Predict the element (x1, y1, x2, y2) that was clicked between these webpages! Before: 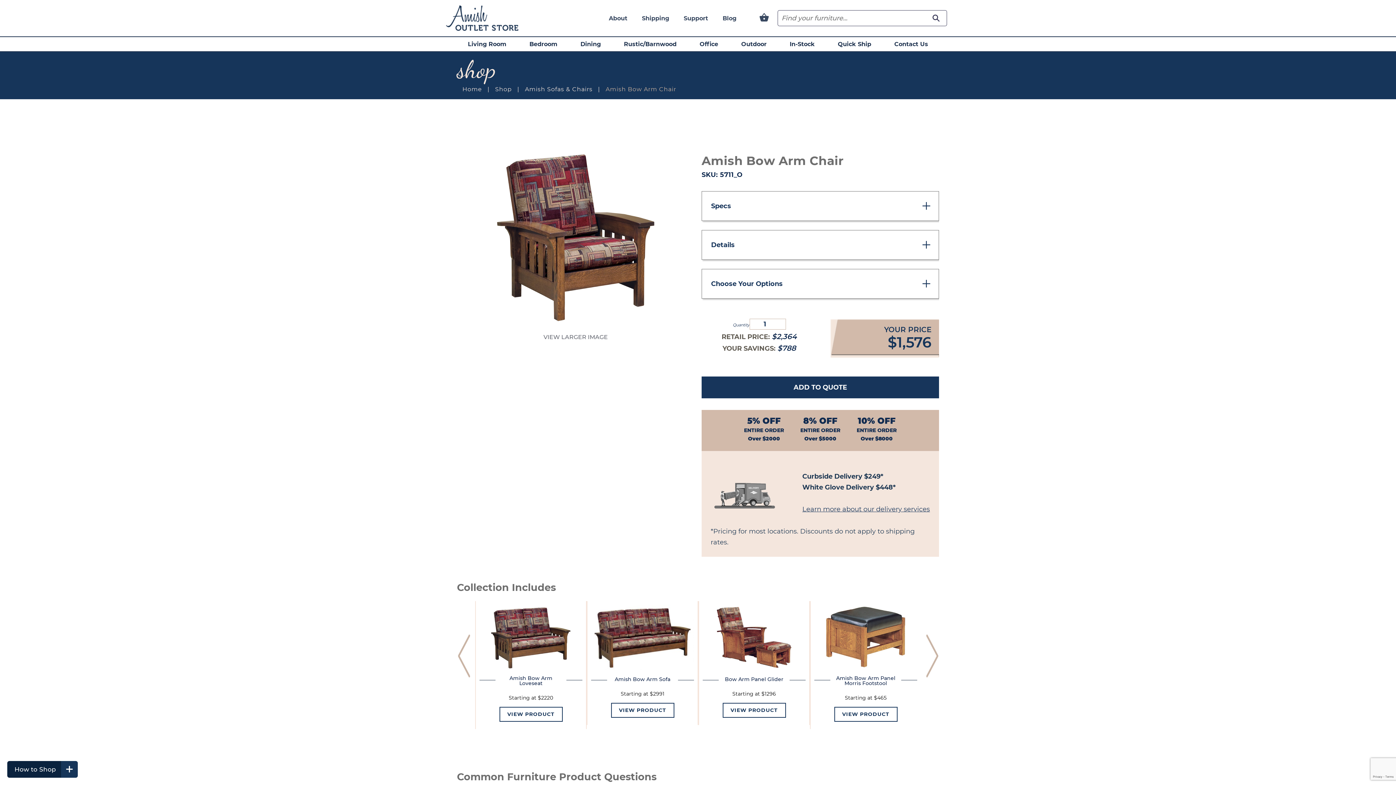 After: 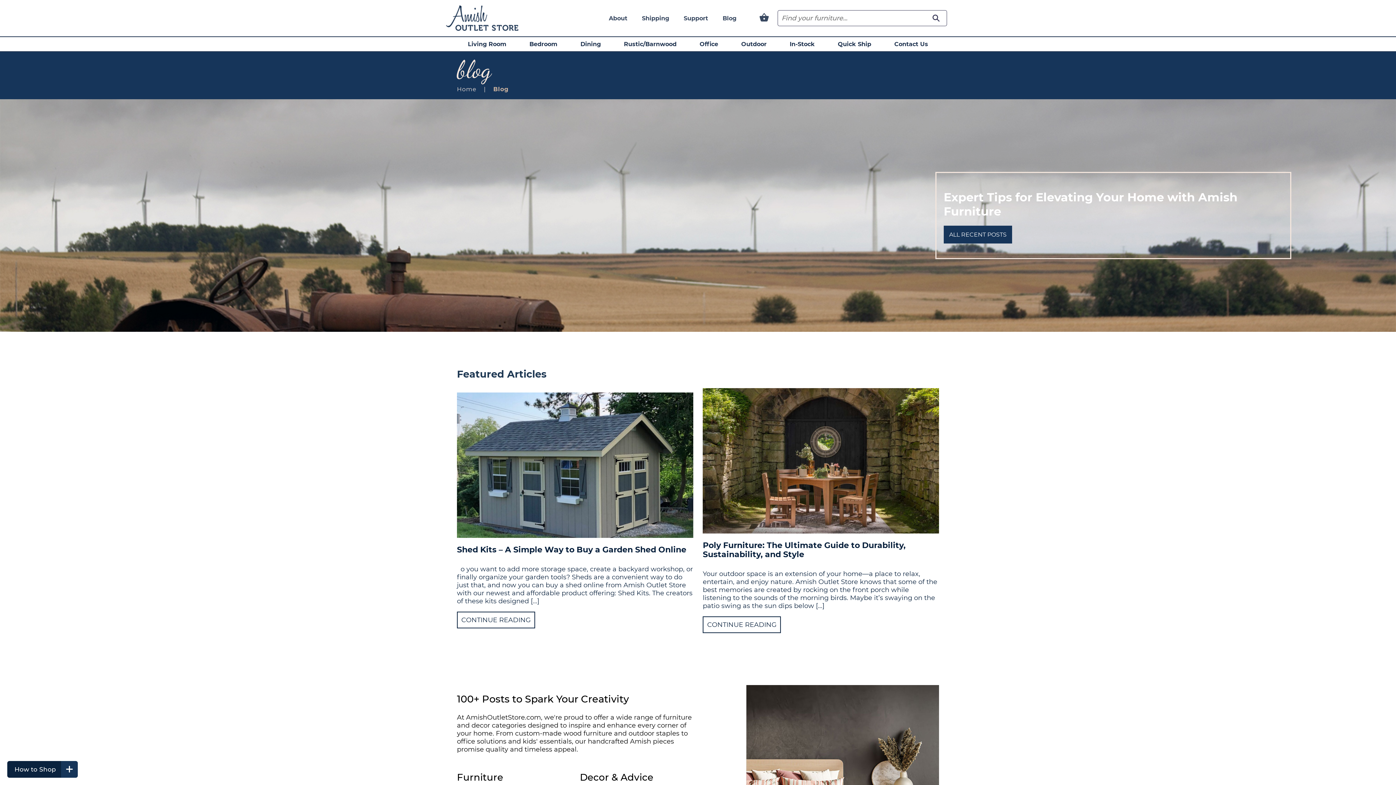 Action: label: Blog bbox: (715, 12, 743, 23)